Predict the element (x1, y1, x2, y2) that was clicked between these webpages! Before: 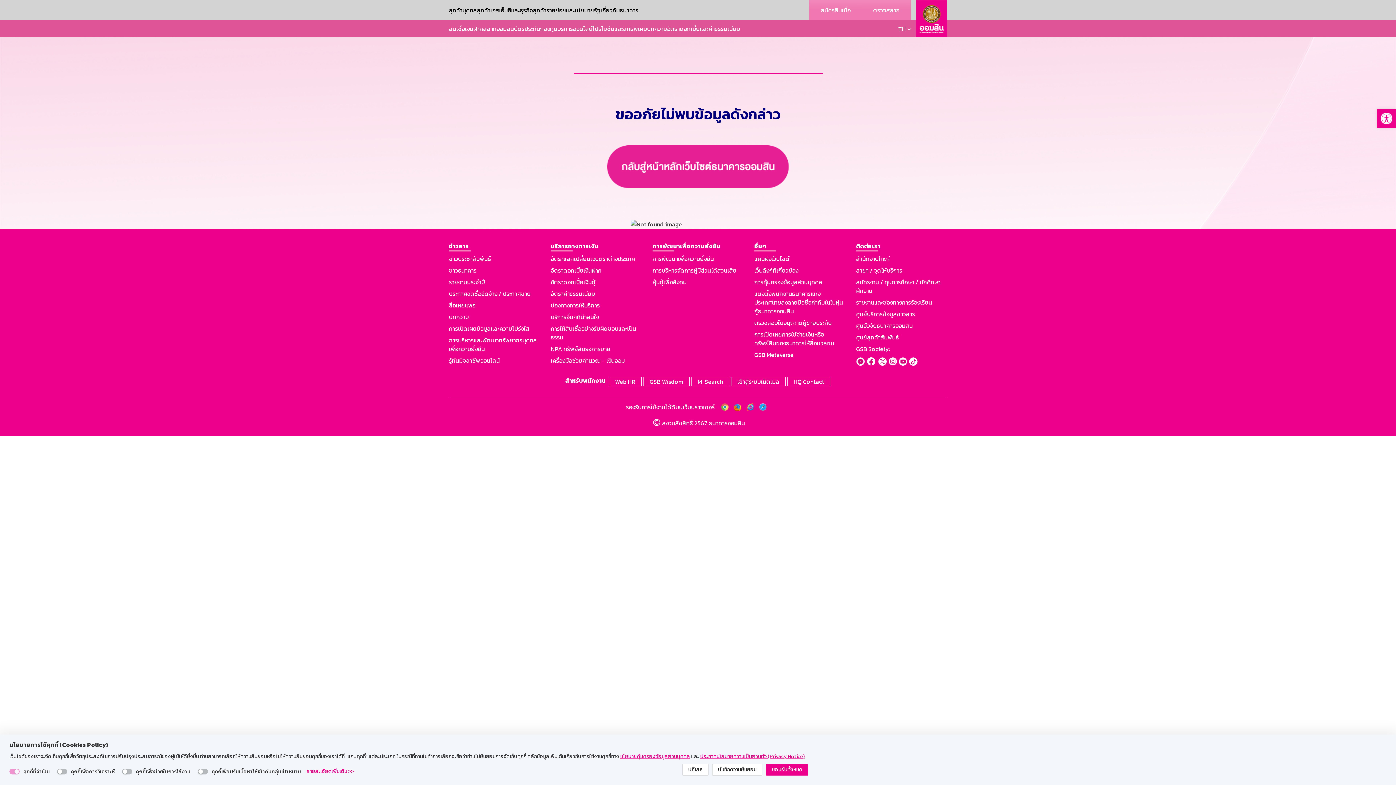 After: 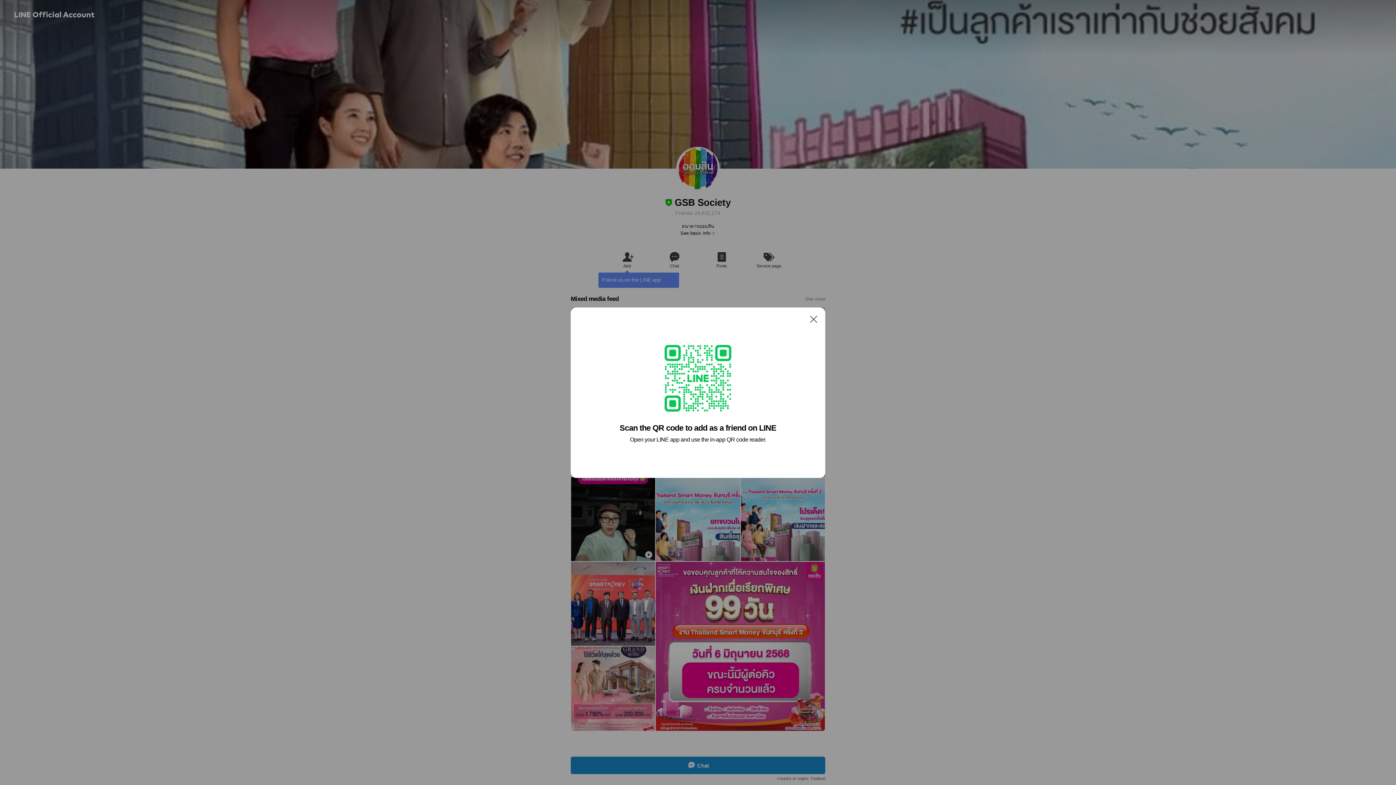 Action: bbox: (856, 356, 865, 366)